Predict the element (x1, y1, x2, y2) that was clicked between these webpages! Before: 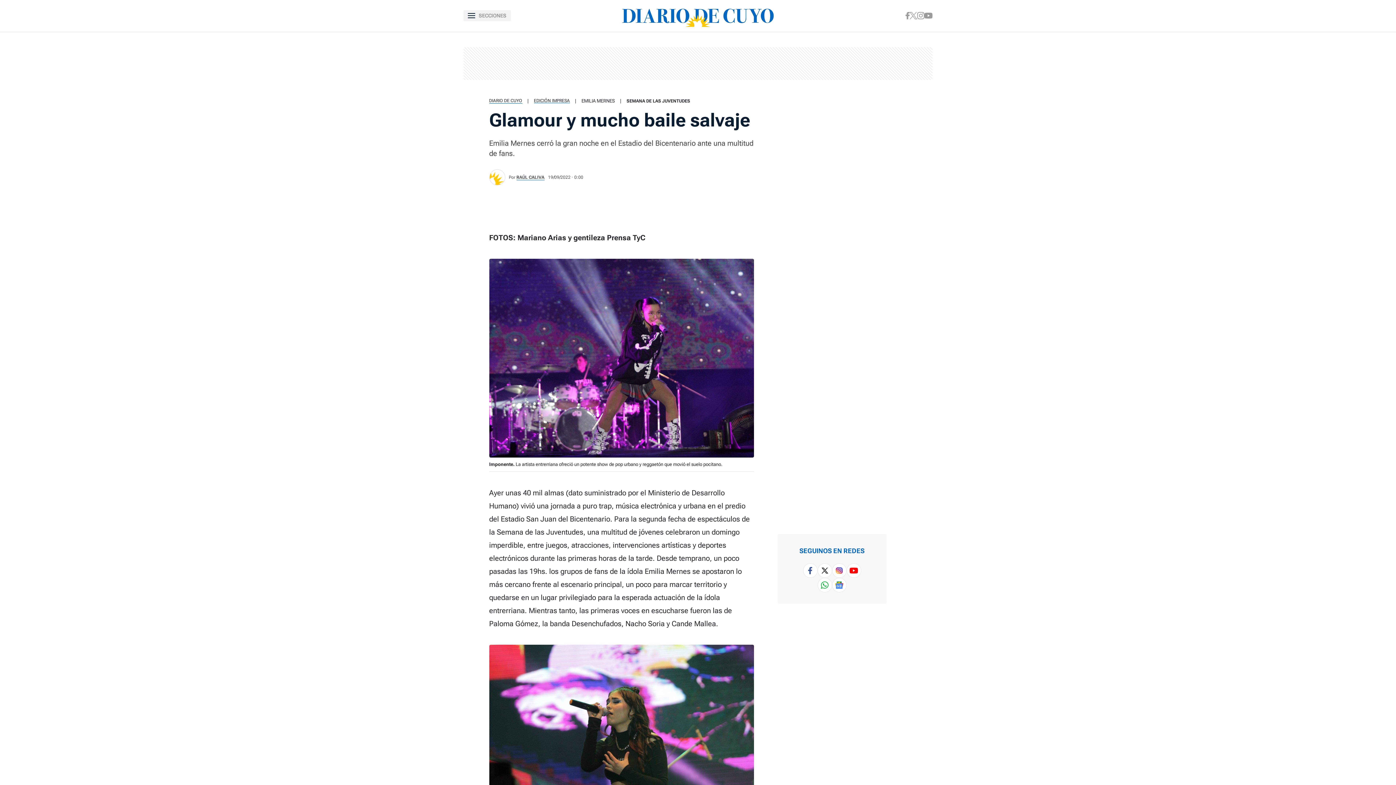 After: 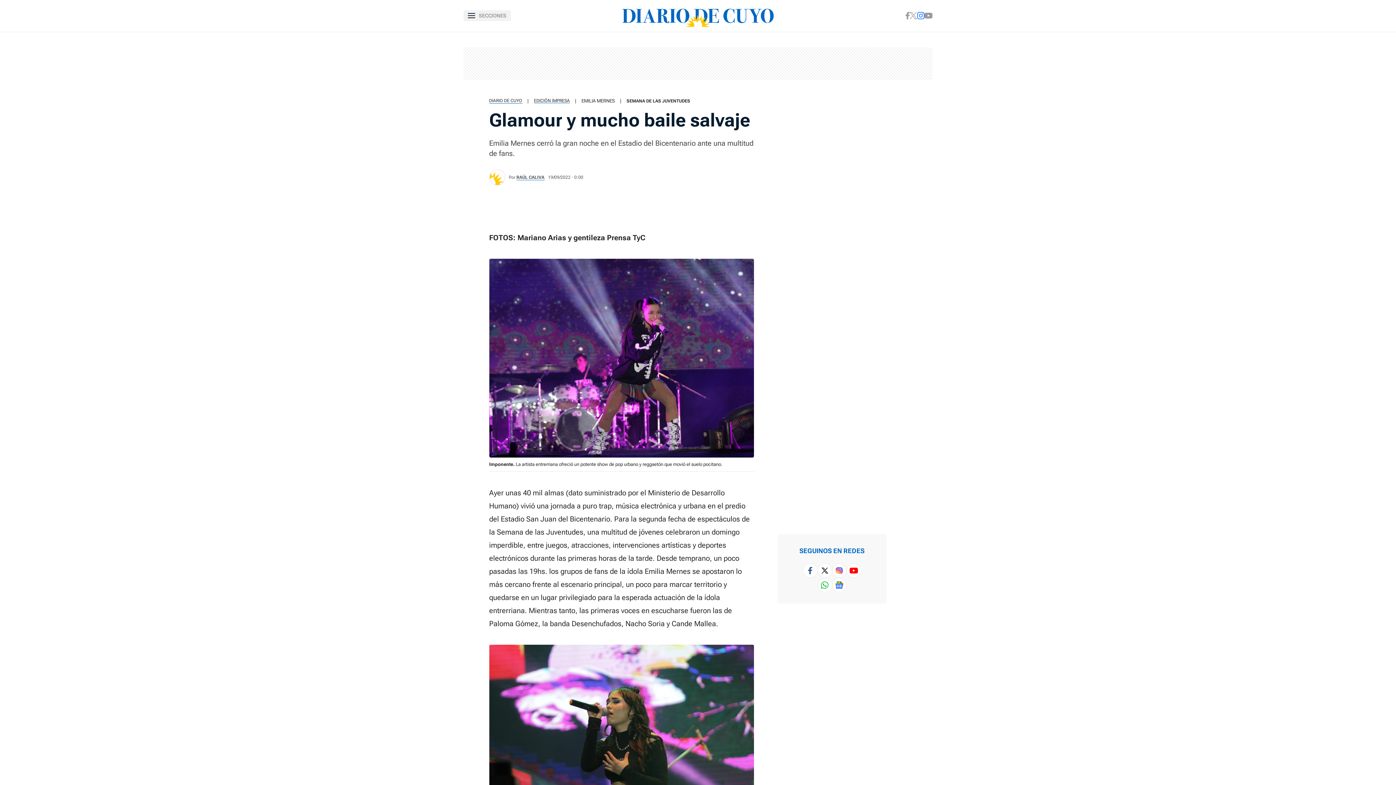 Action: bbox: (917, 12, 924, 19)